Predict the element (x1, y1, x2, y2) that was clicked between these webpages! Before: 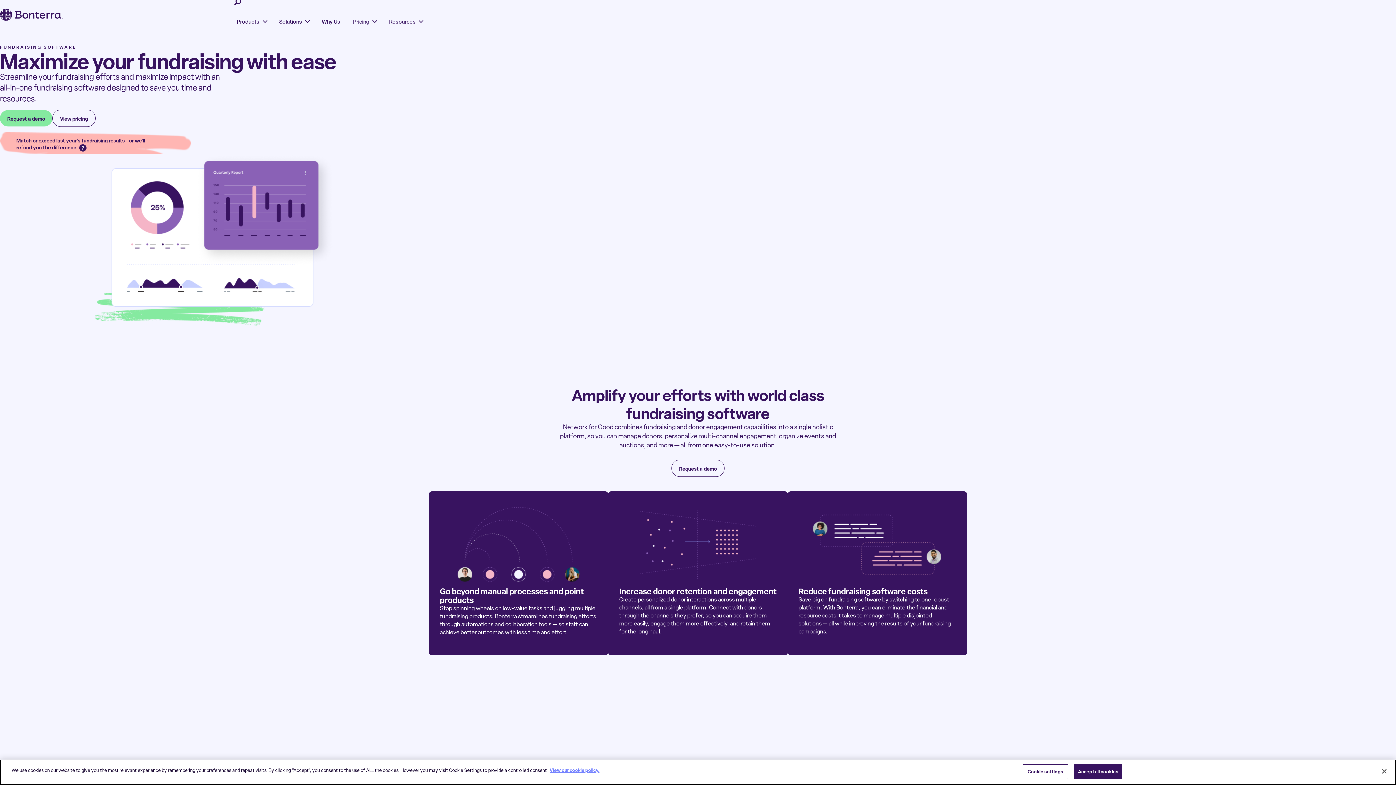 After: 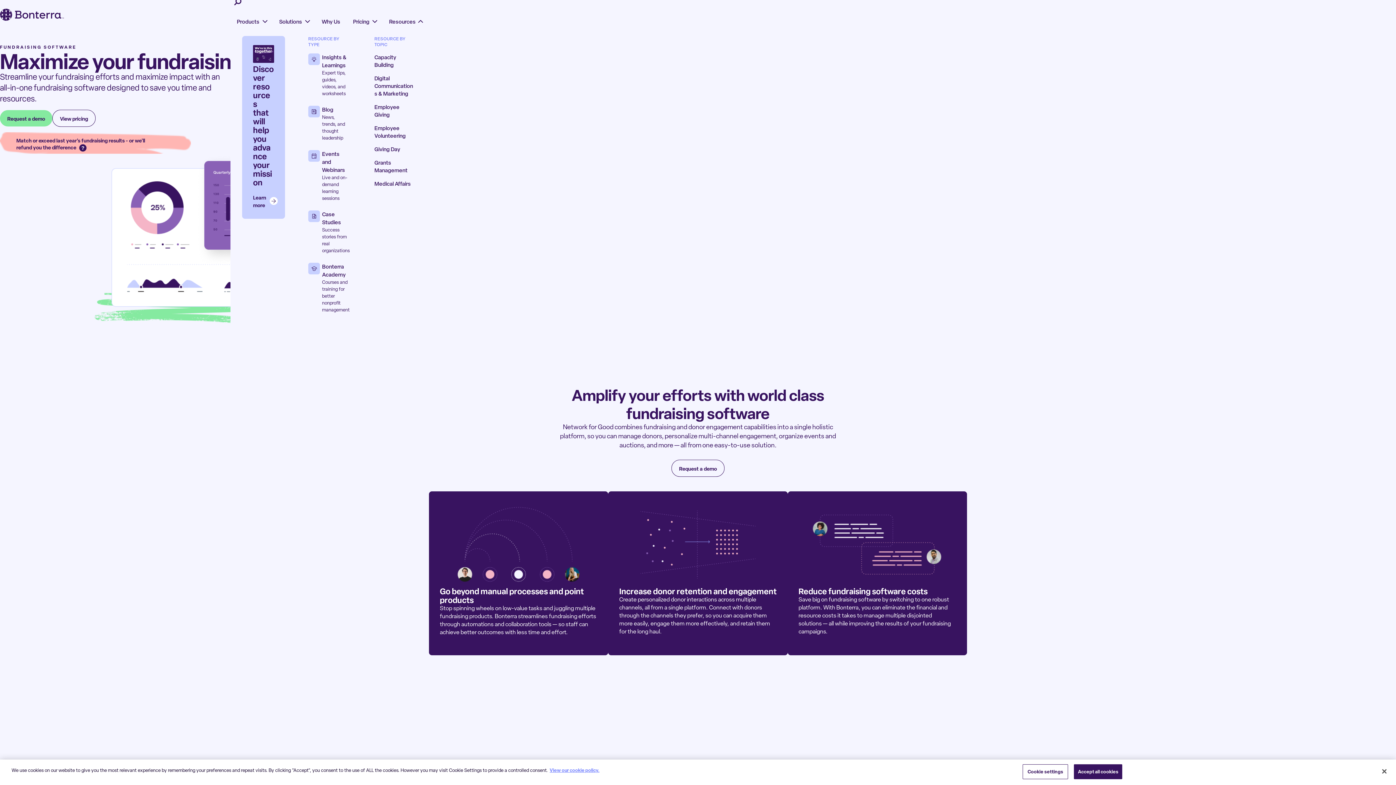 Action: label: Resources bbox: (382, 9, 429, 34)